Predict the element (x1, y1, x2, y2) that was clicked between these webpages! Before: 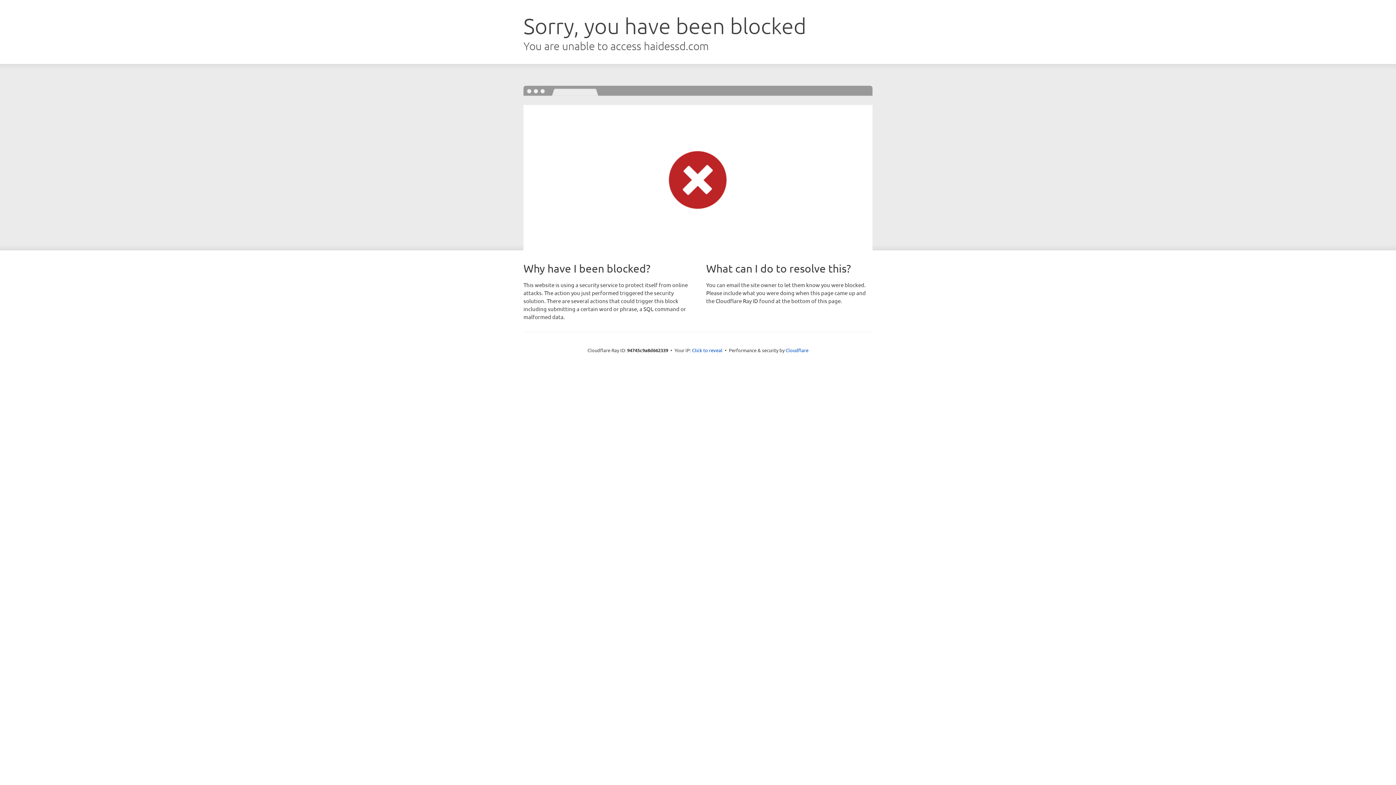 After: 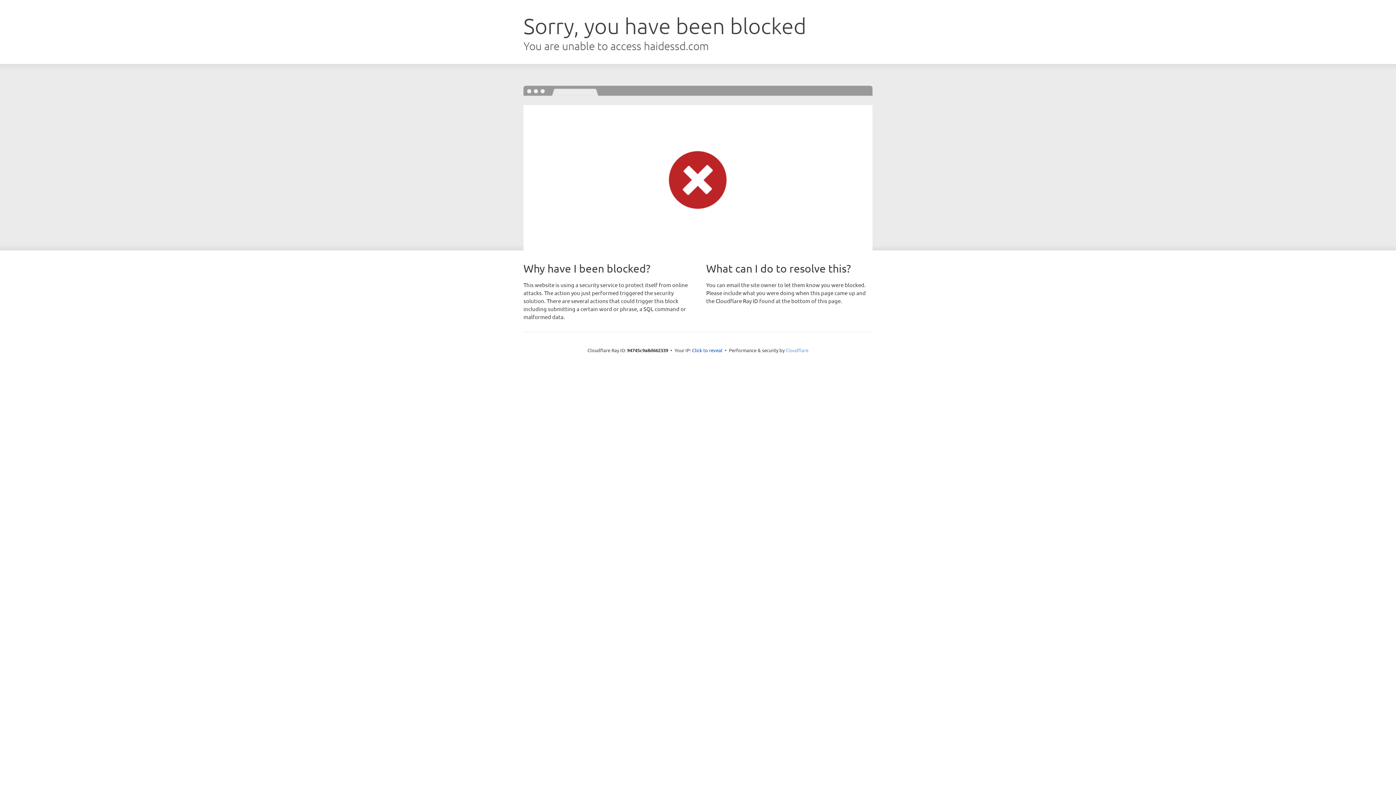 Action: label: Cloudflare bbox: (785, 347, 808, 353)